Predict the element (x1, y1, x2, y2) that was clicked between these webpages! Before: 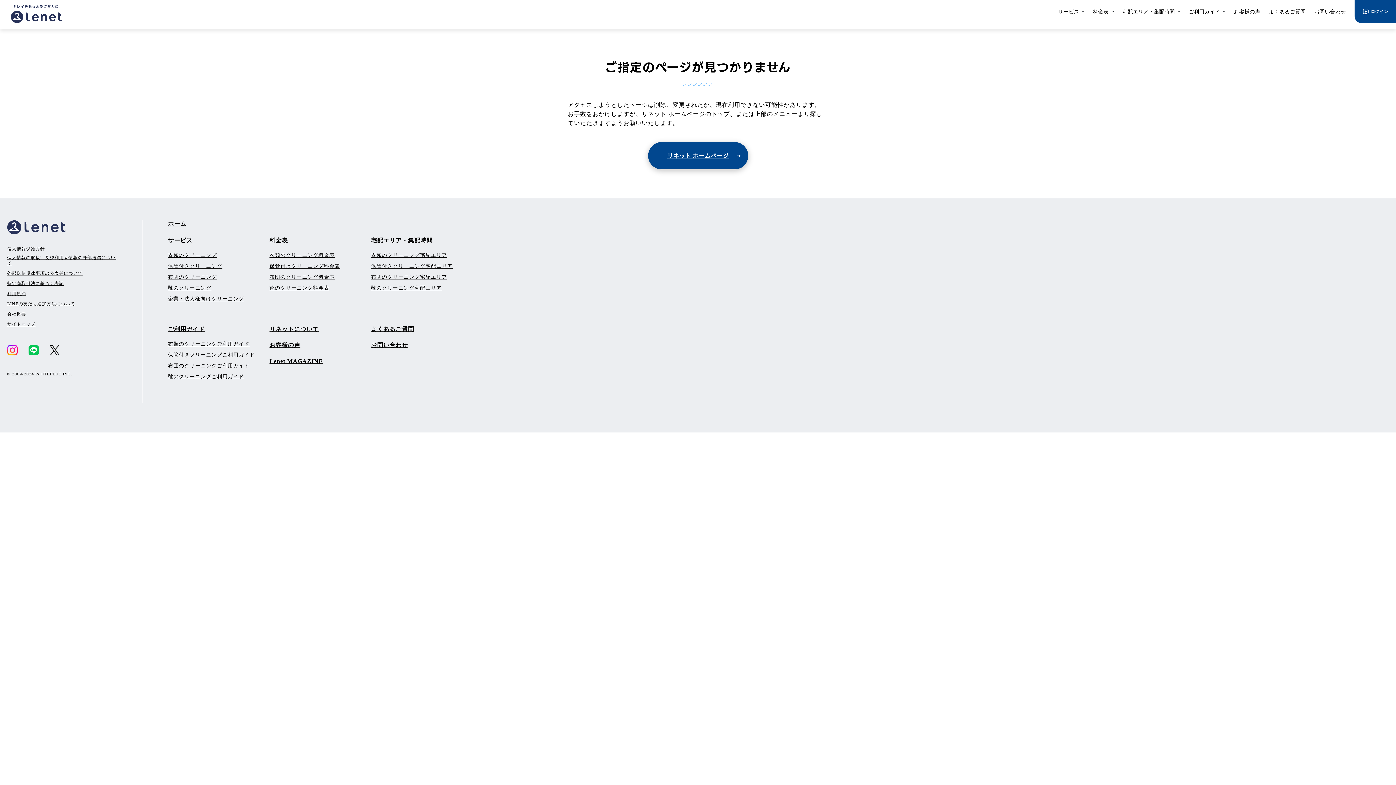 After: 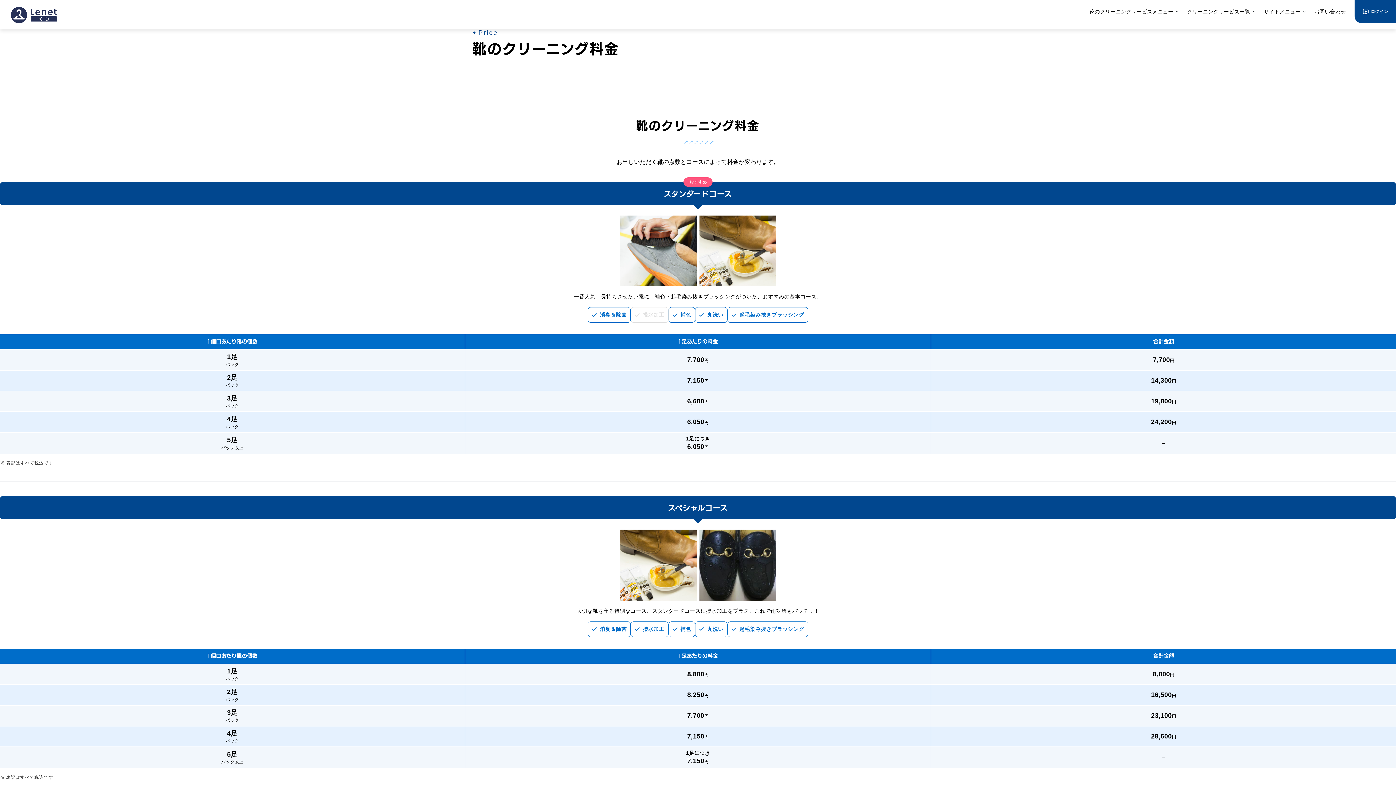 Action: bbox: (269, 285, 329, 290) label: 靴のクリーニング料金表